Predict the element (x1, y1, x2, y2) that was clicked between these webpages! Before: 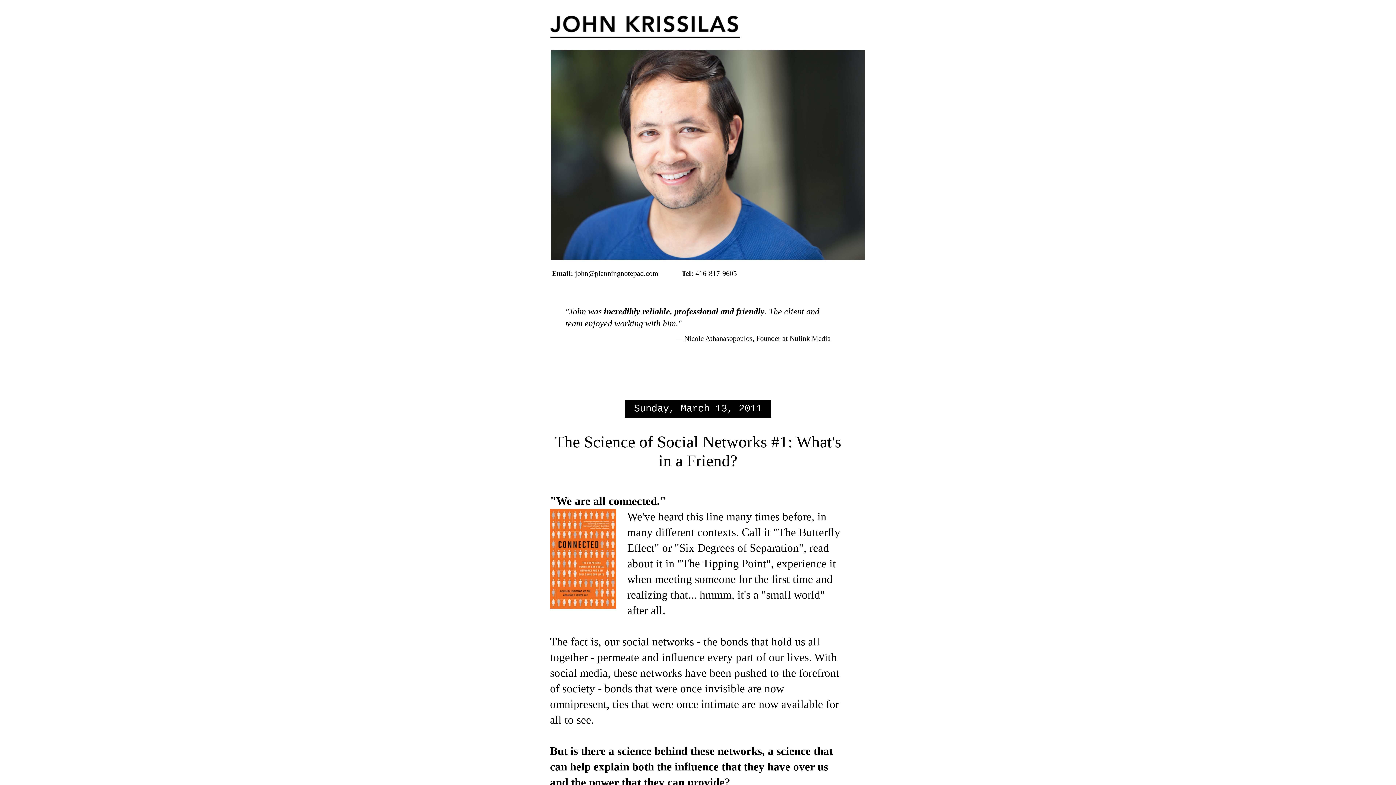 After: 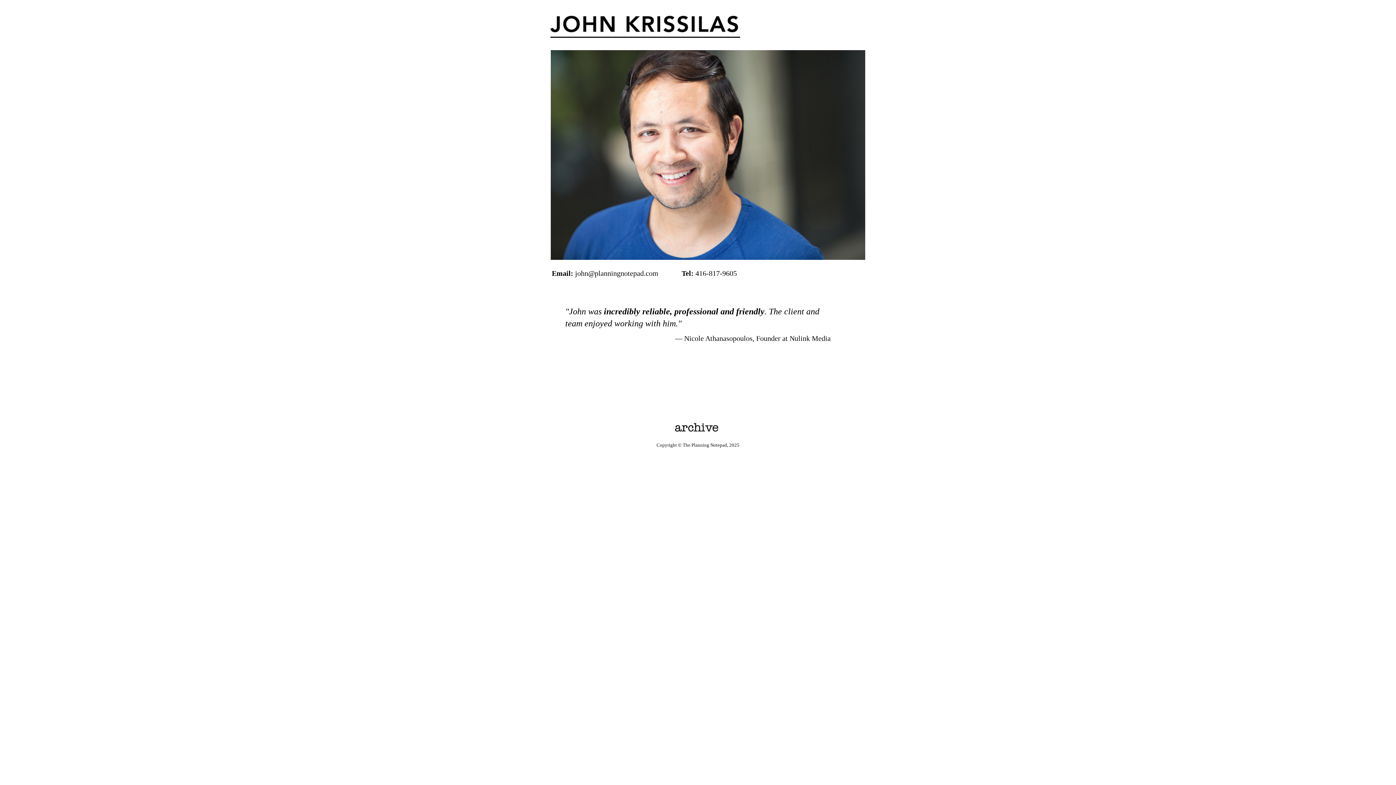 Action: bbox: (540, 5, 845, 50)